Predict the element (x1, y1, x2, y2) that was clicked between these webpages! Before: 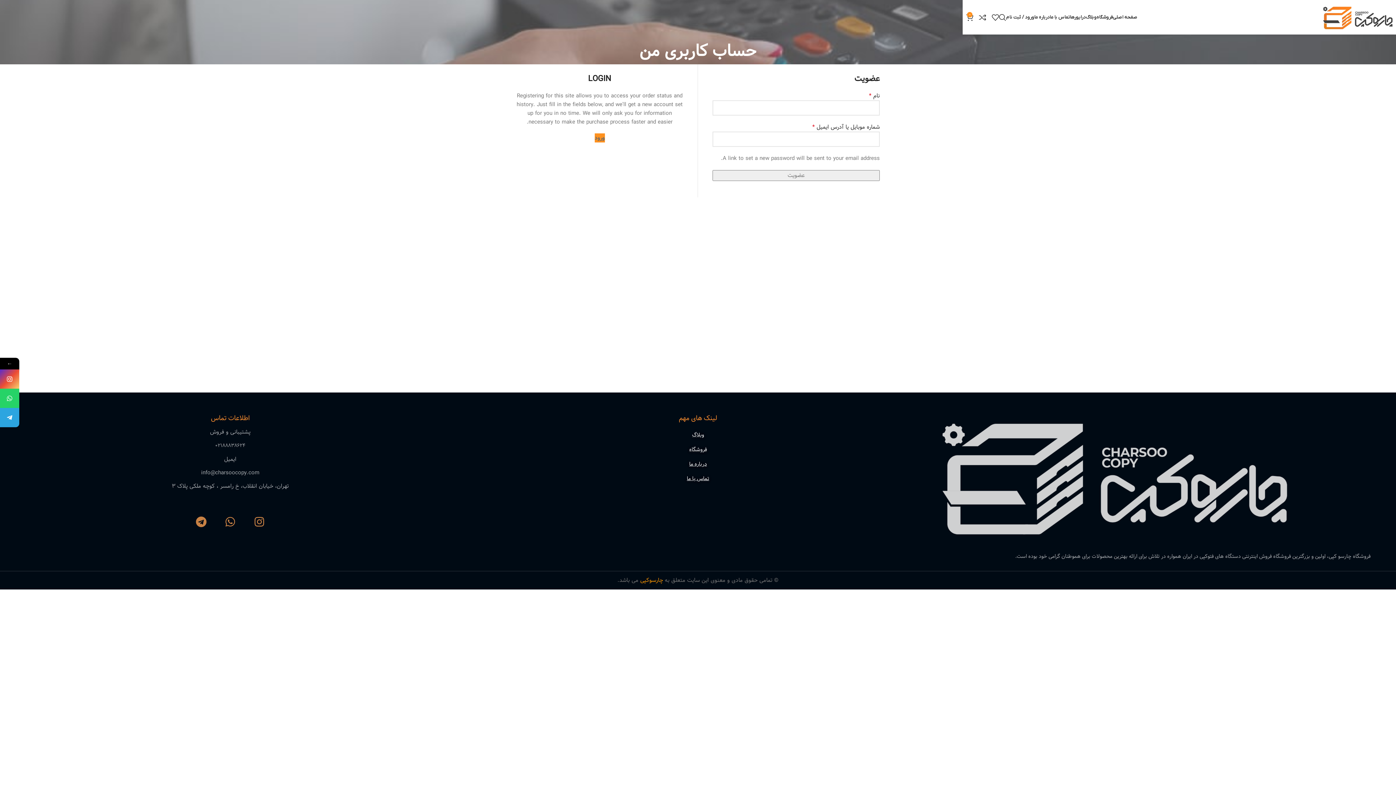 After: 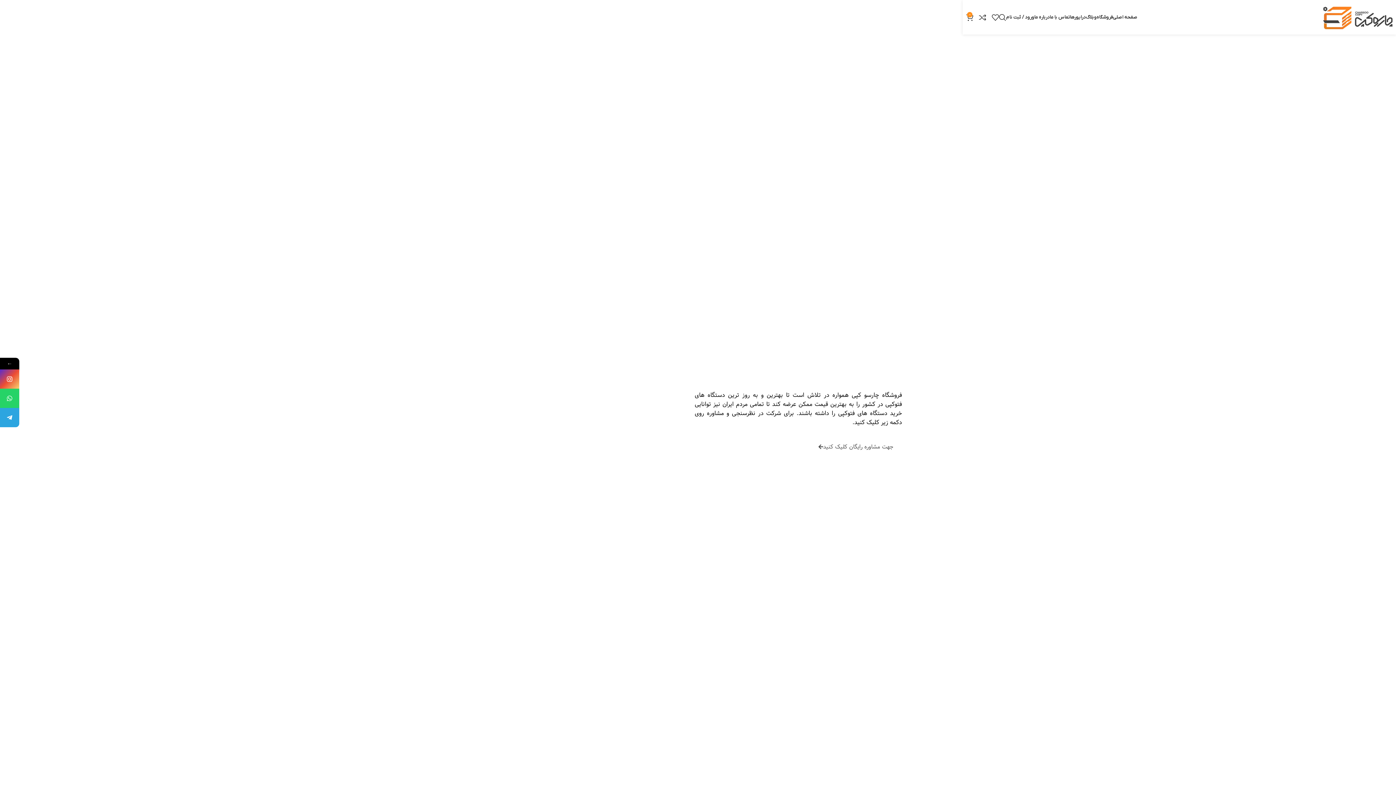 Action: label: چارسوکپی bbox: (640, 575, 663, 584)